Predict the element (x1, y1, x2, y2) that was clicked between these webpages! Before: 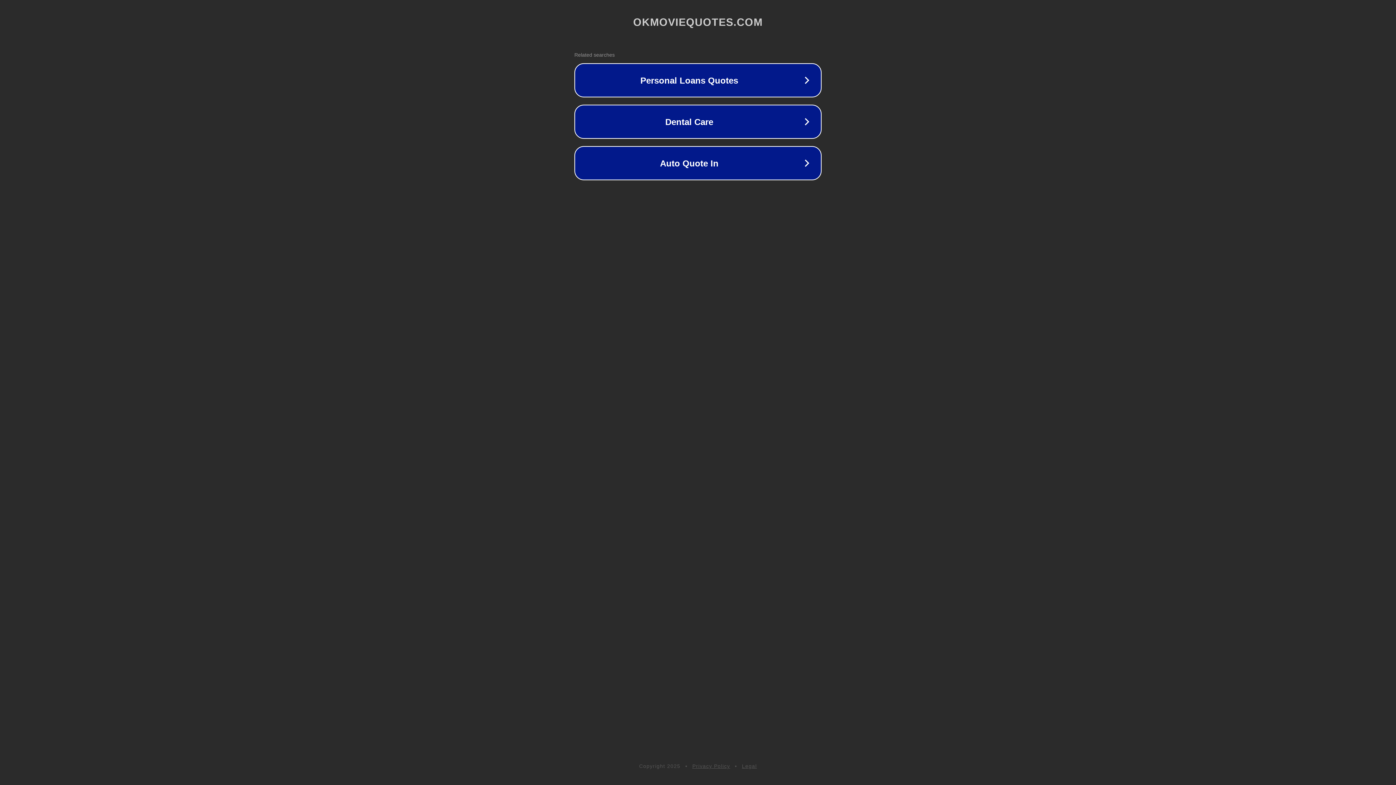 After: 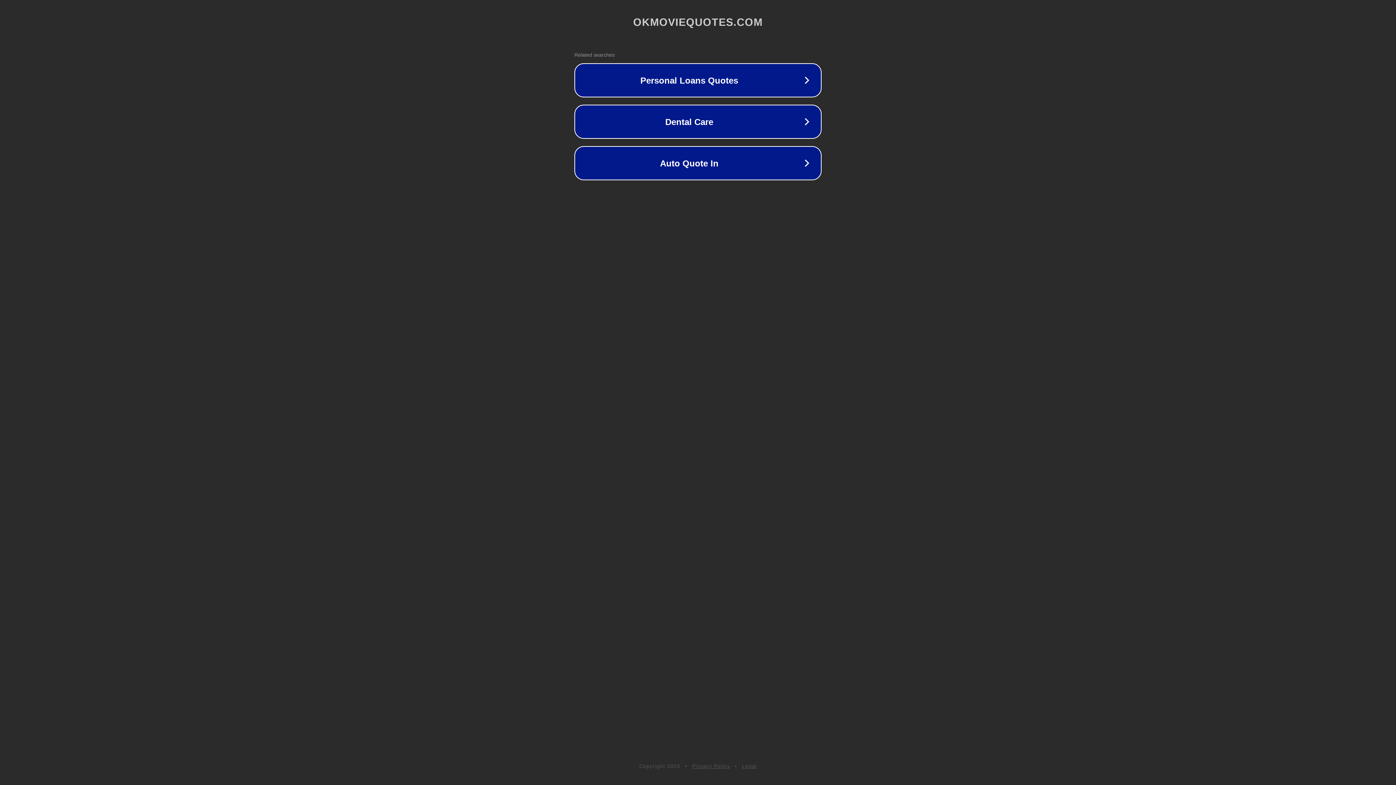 Action: bbox: (742, 763, 757, 769) label: Legal